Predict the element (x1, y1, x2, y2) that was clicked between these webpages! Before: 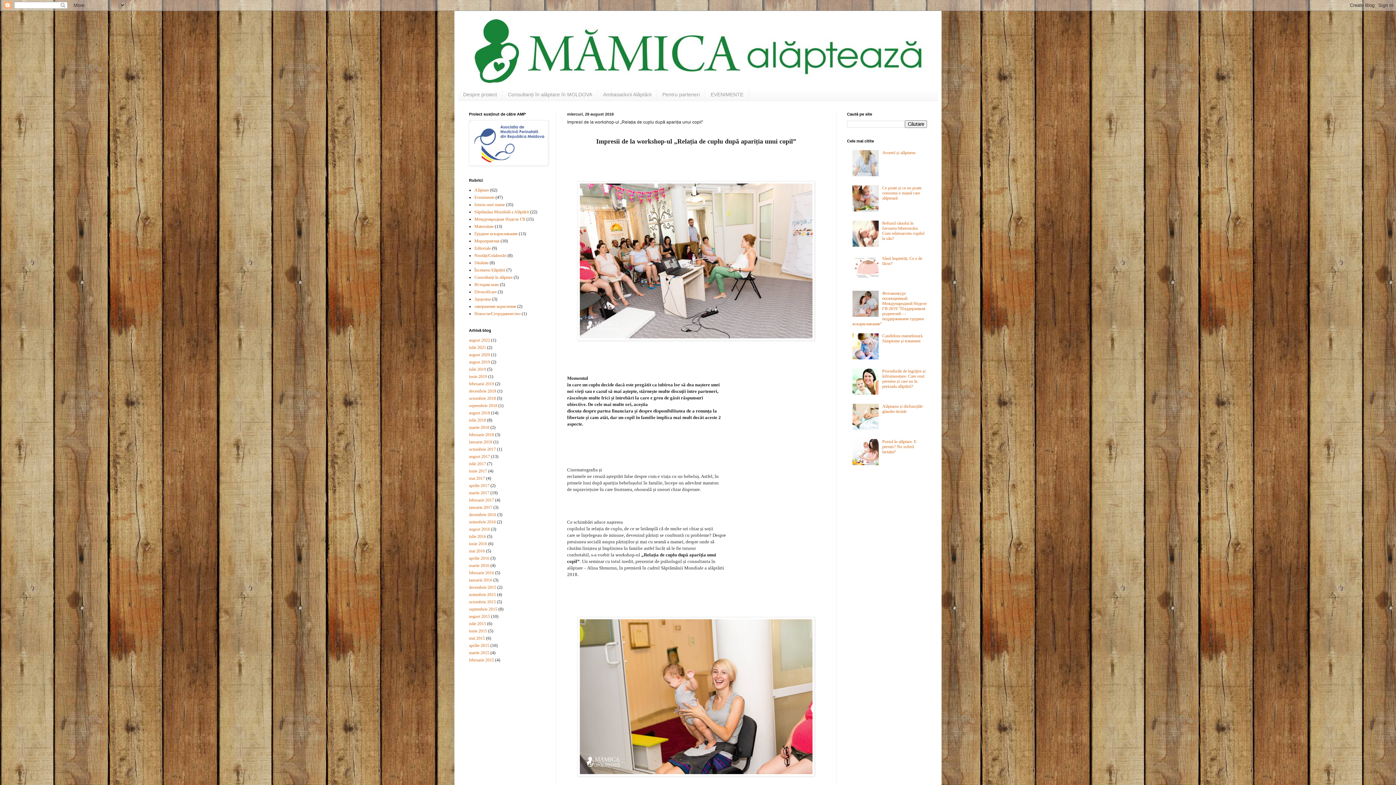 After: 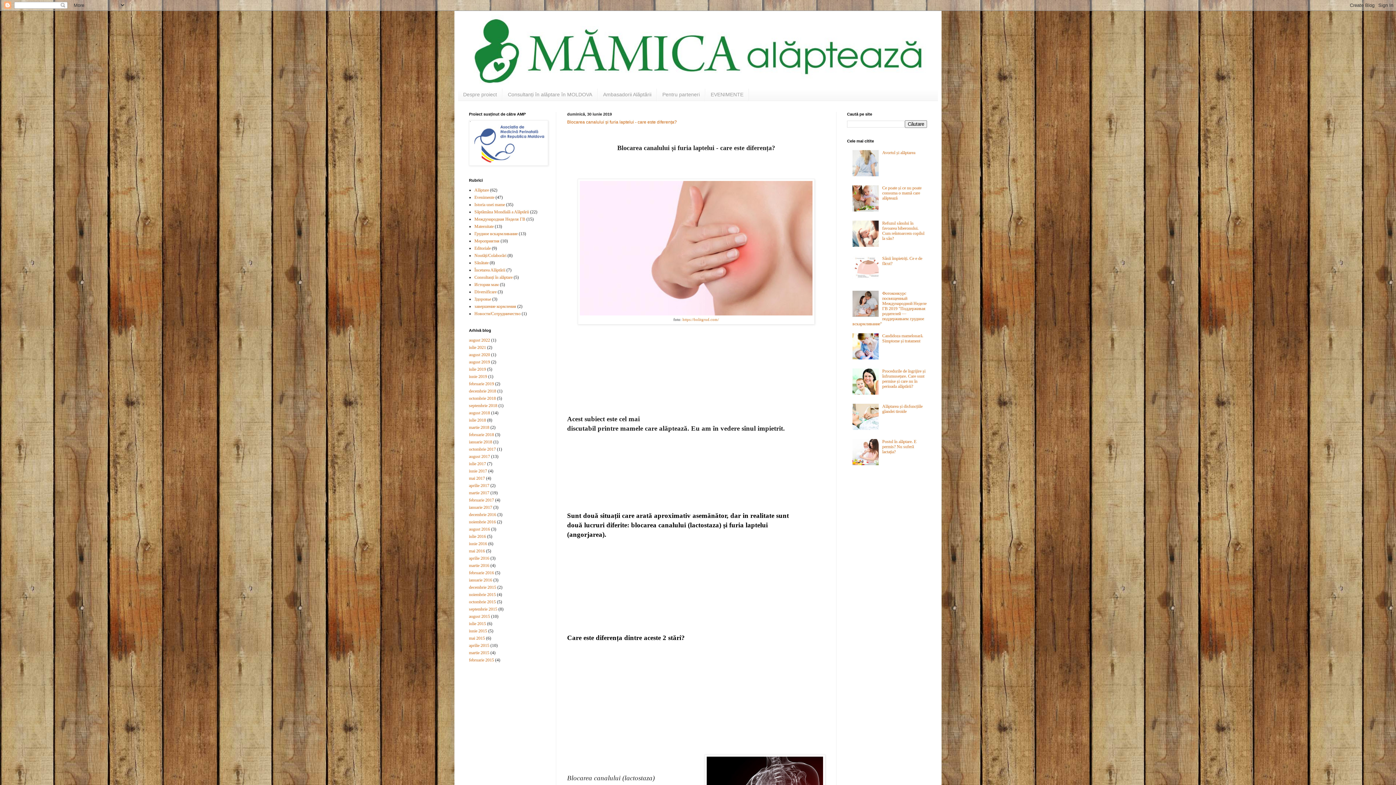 Action: bbox: (469, 374, 487, 379) label: iunie 2019